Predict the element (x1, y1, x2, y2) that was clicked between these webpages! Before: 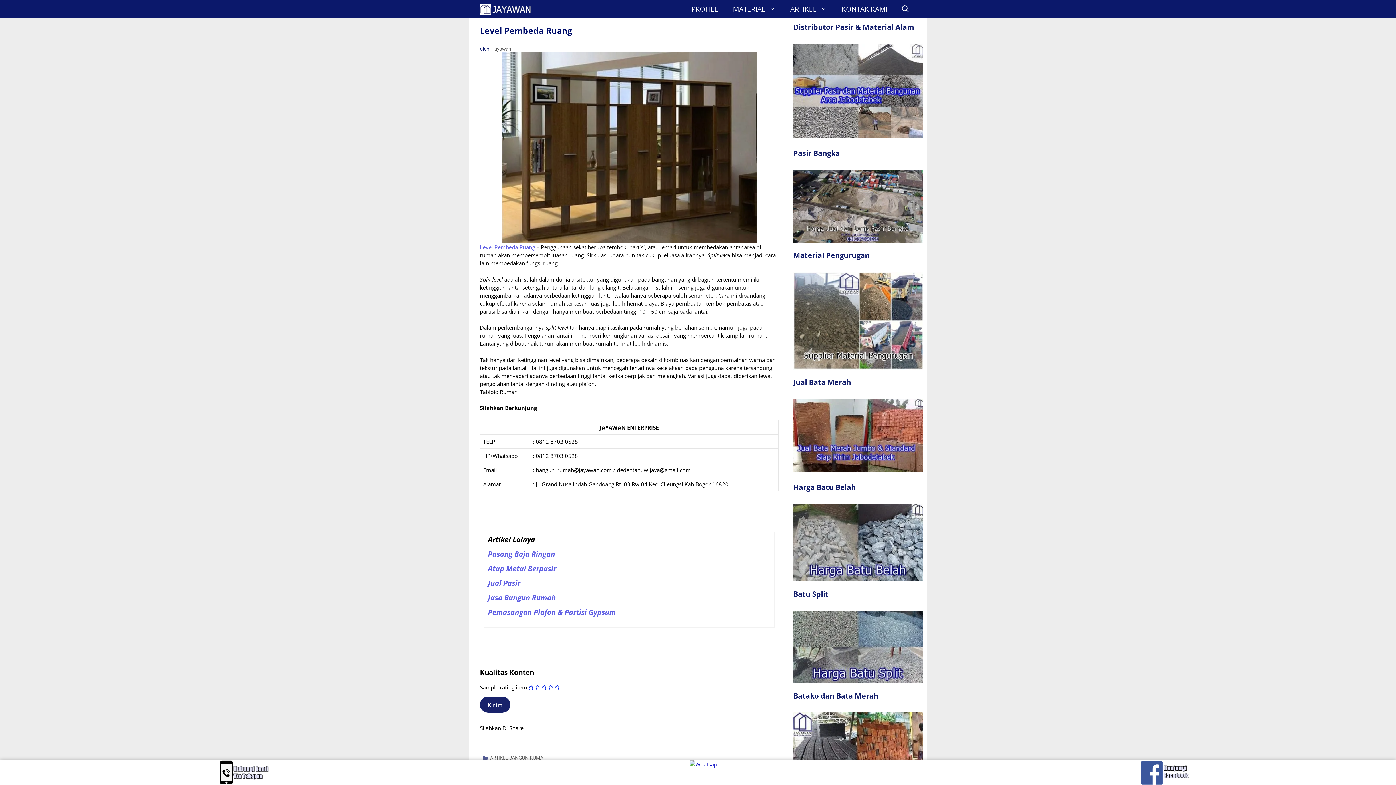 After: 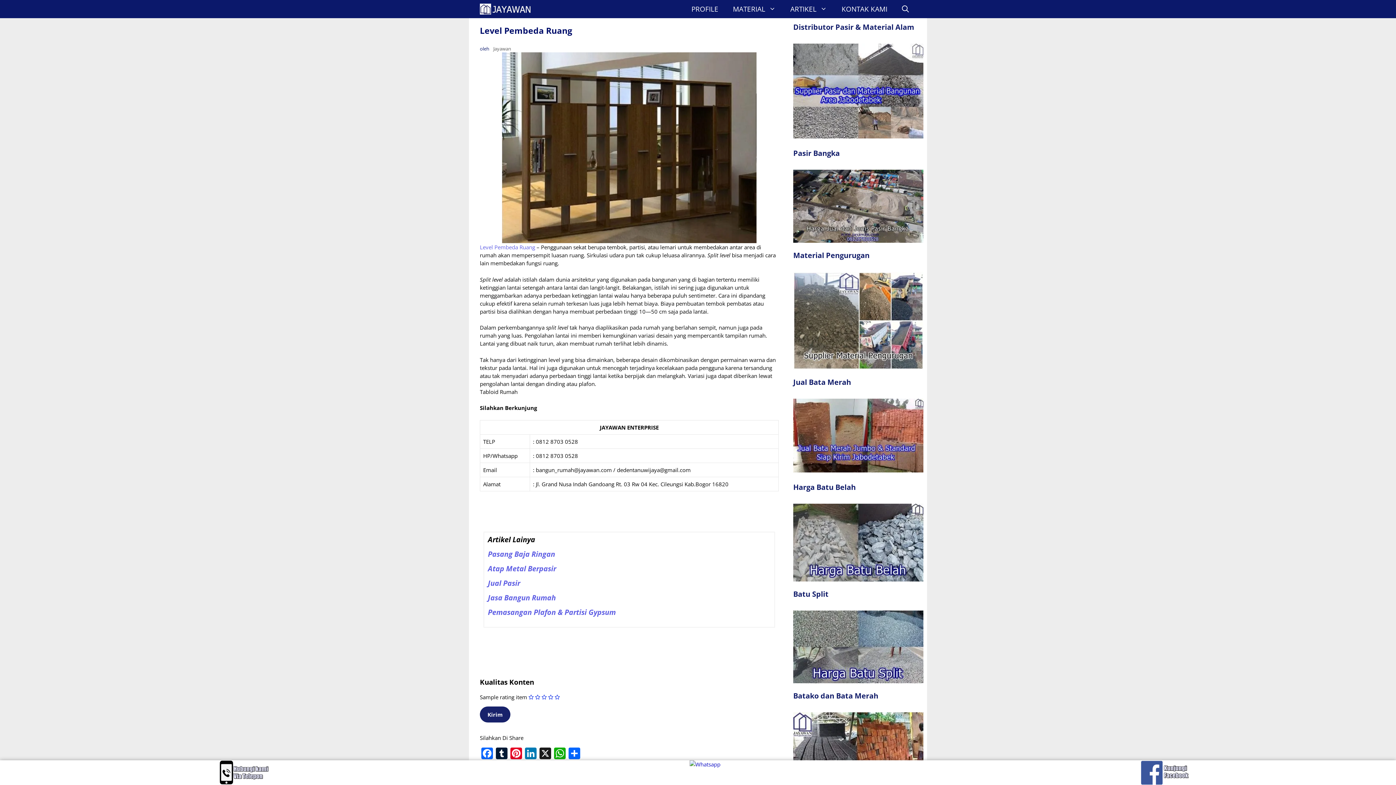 Action: bbox: (793, 272, 923, 369)